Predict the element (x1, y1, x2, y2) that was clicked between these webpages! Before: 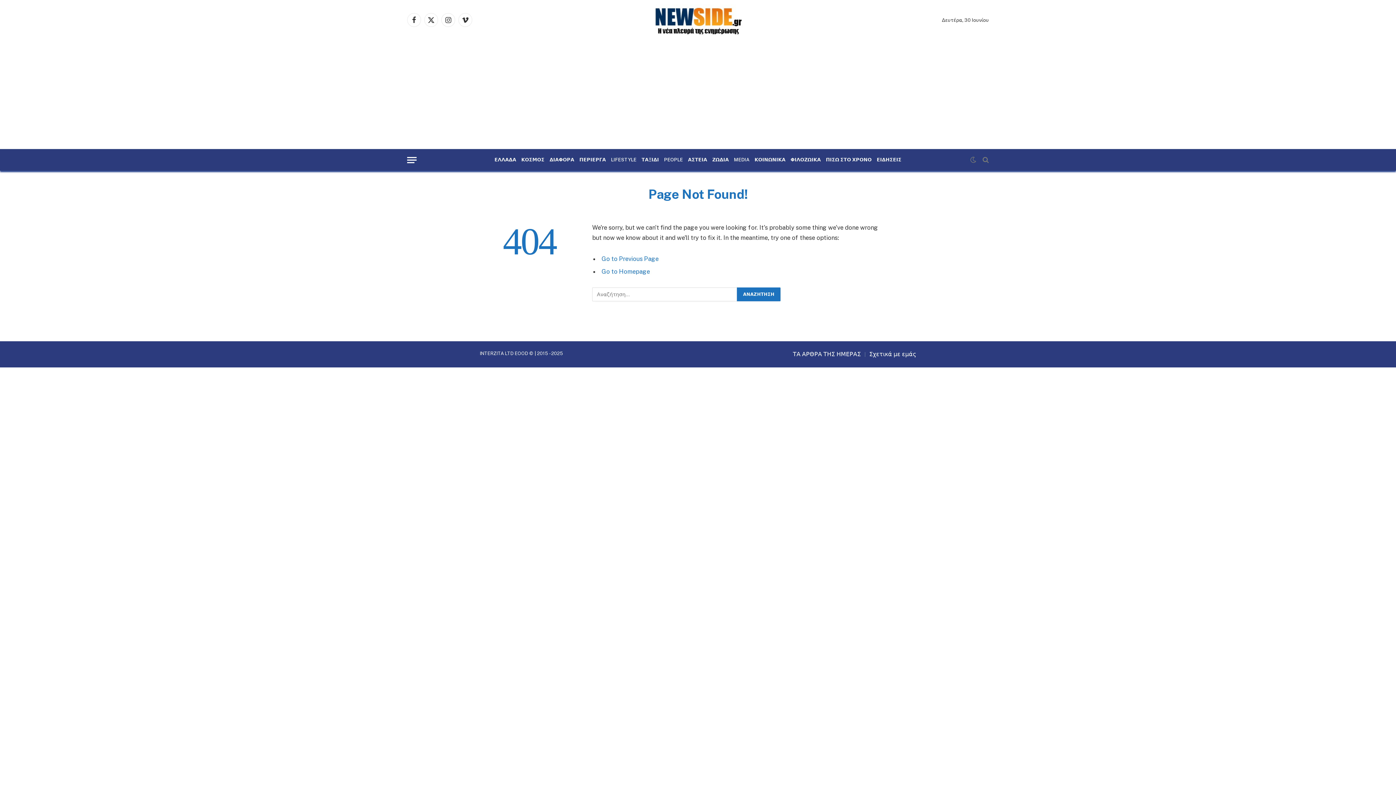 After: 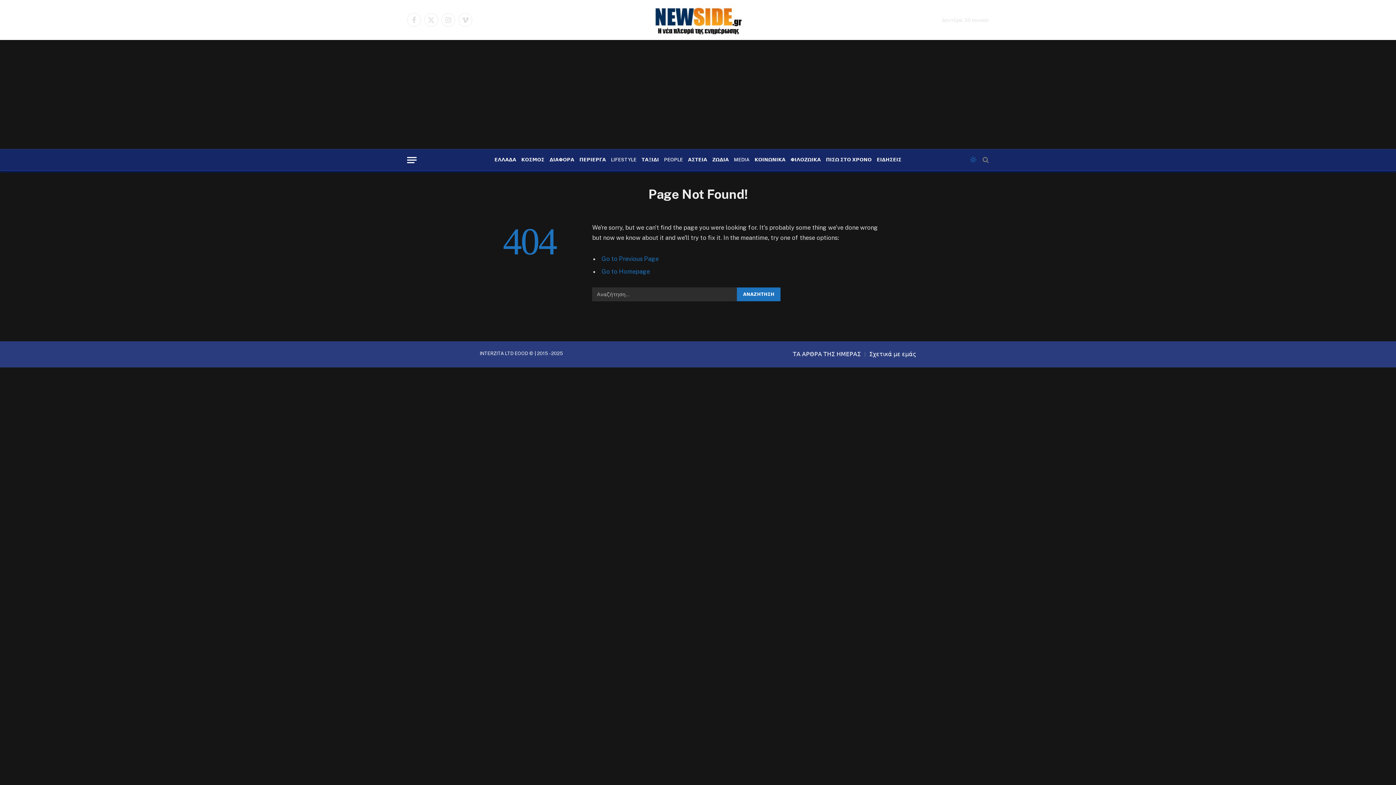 Action: bbox: (968, 156, 978, 163)